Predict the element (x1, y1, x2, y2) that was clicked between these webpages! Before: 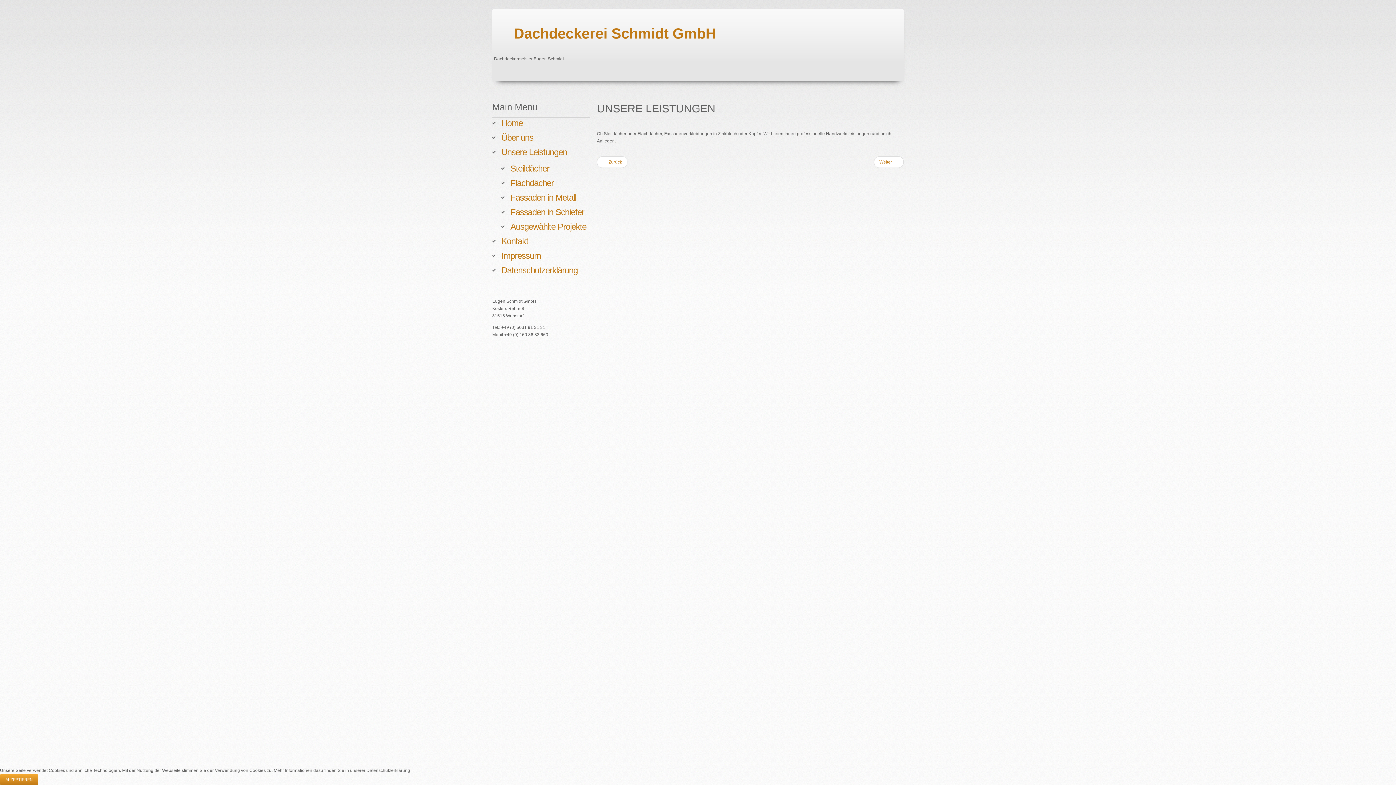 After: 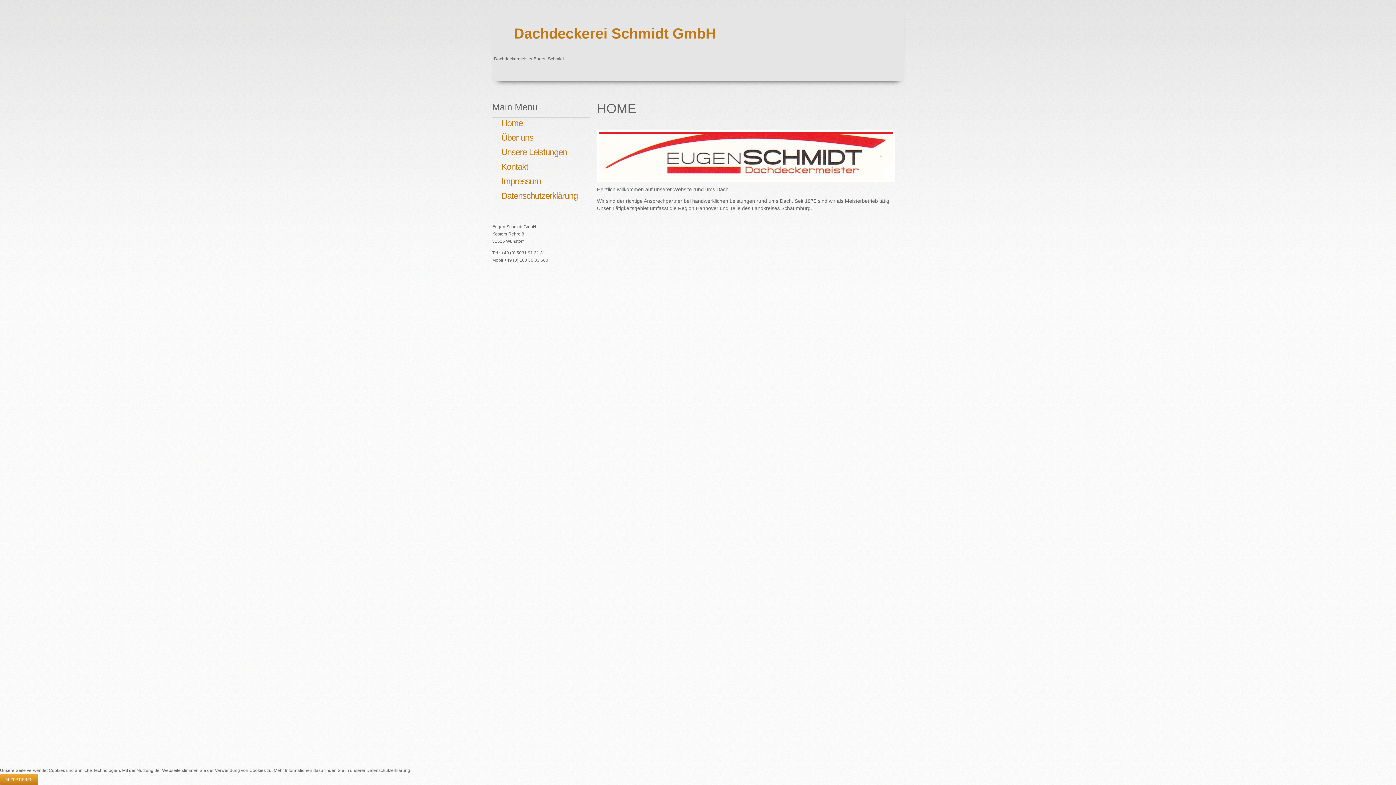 Action: bbox: (513, 22, 716, 44) label: Dachdeckerei Schmidt GmbH